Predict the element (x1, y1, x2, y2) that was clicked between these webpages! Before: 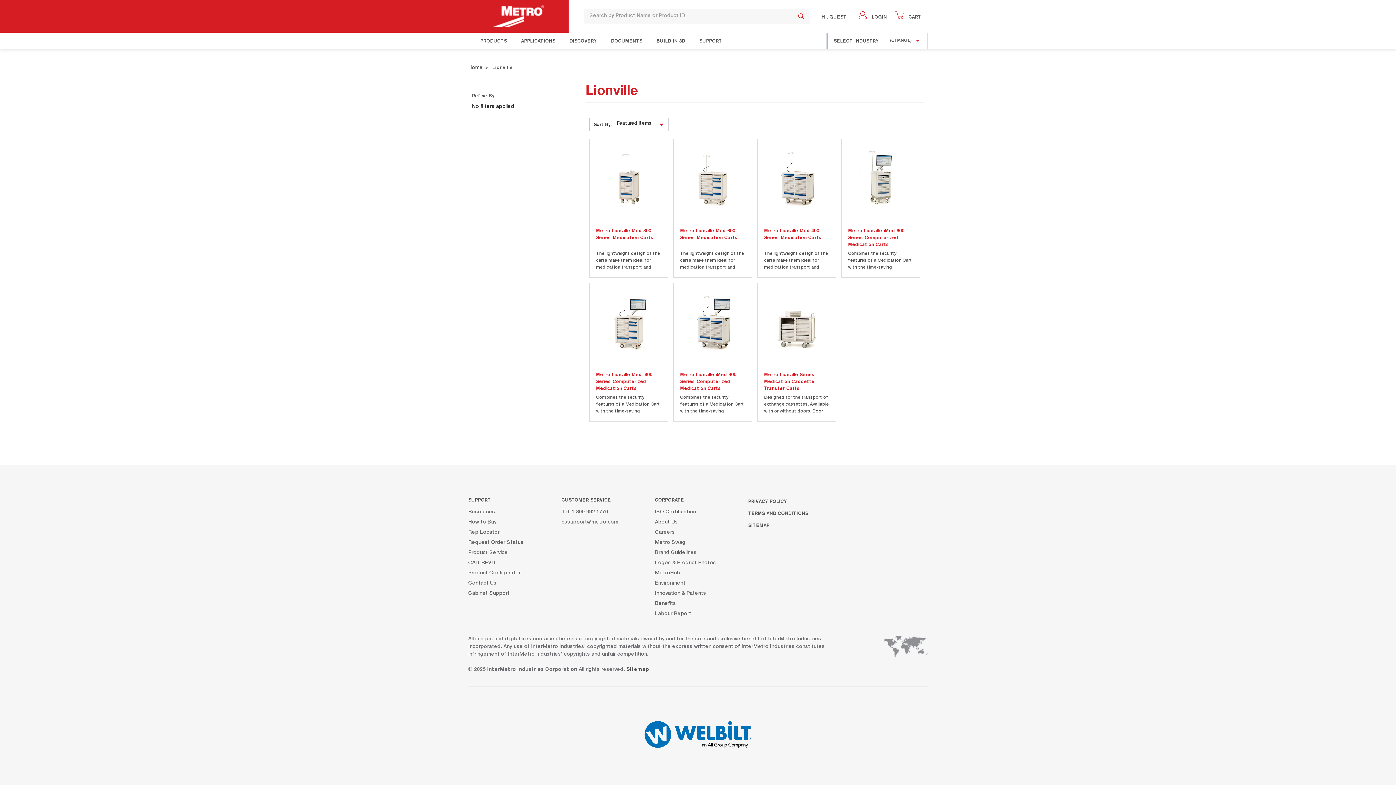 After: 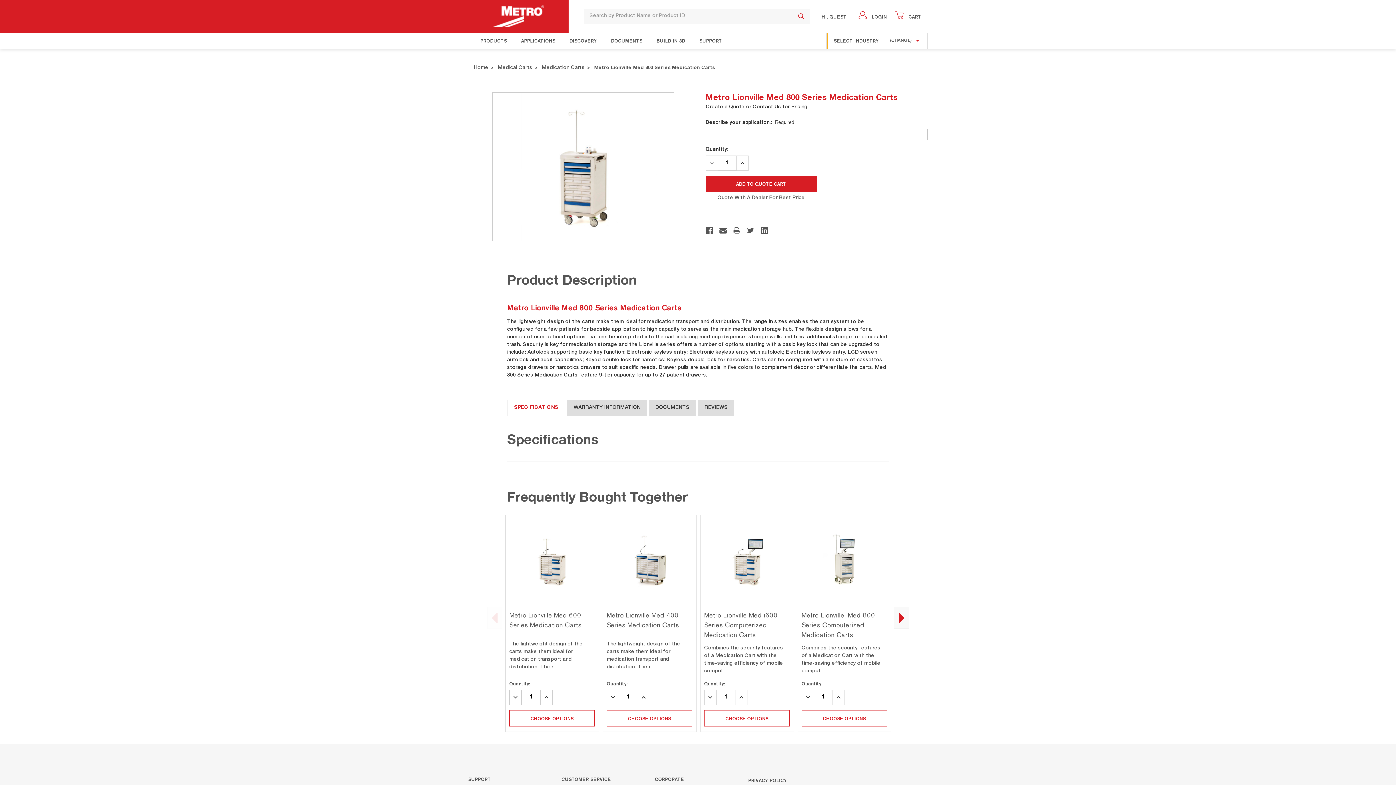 Action: bbox: (596, 145, 661, 210)